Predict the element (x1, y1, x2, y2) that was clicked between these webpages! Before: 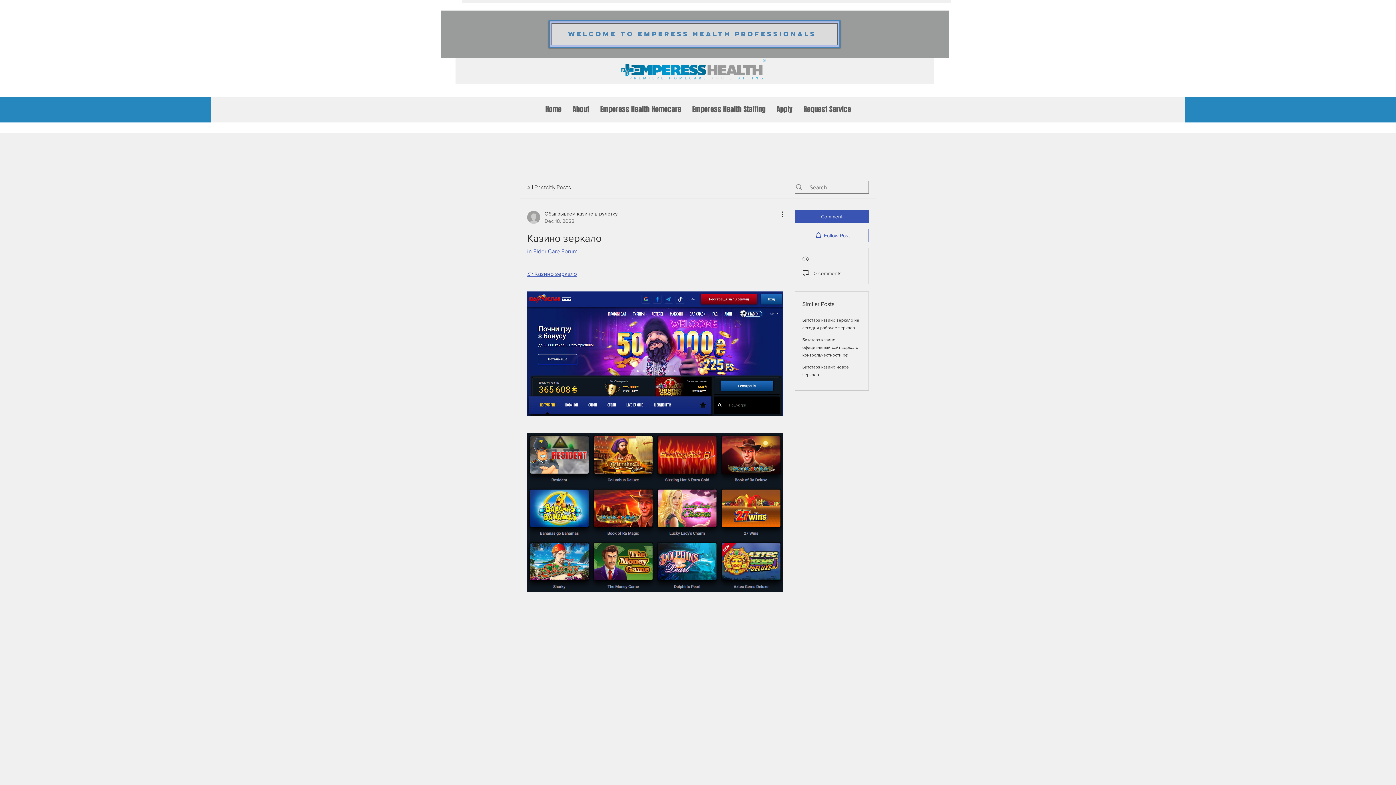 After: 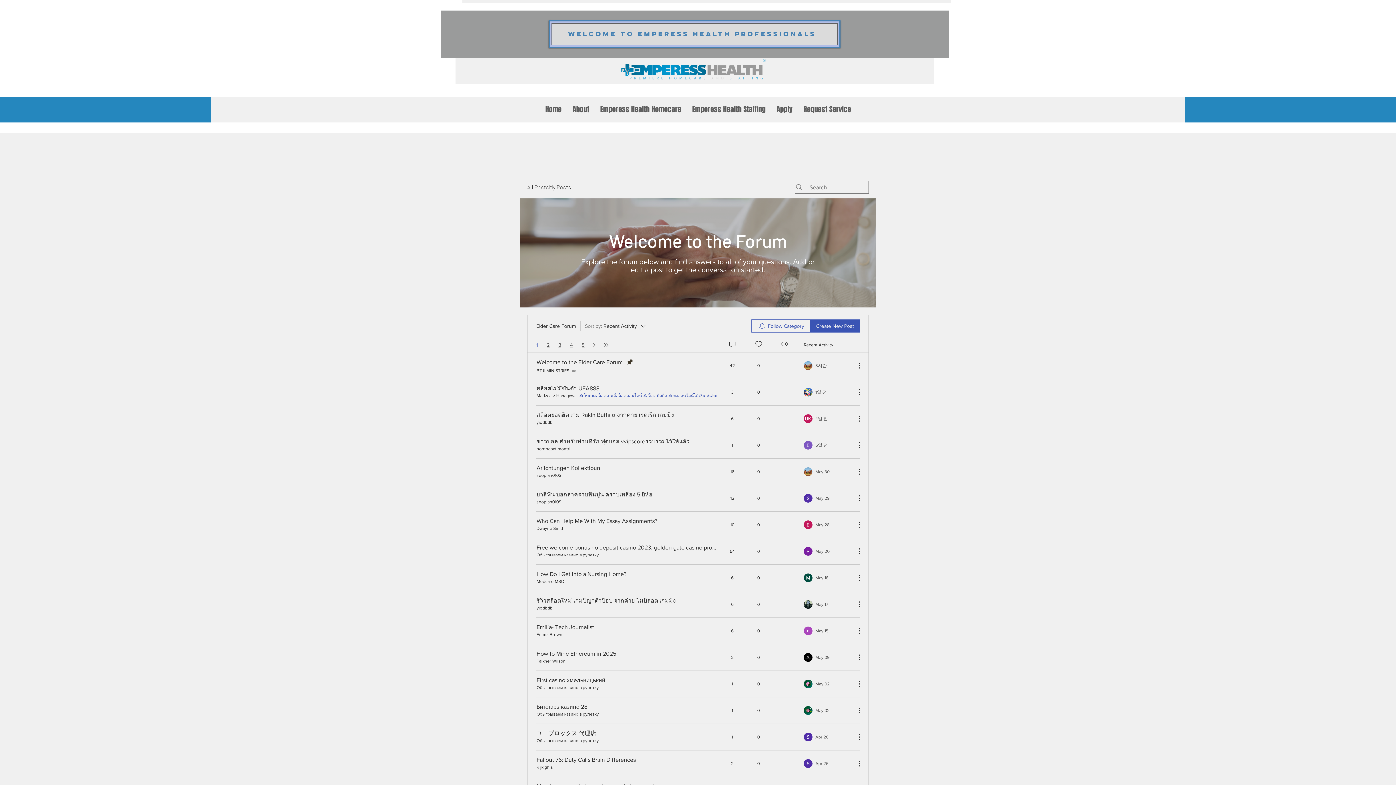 Action: label: in Elder Care Forum bbox: (527, 248, 577, 254)